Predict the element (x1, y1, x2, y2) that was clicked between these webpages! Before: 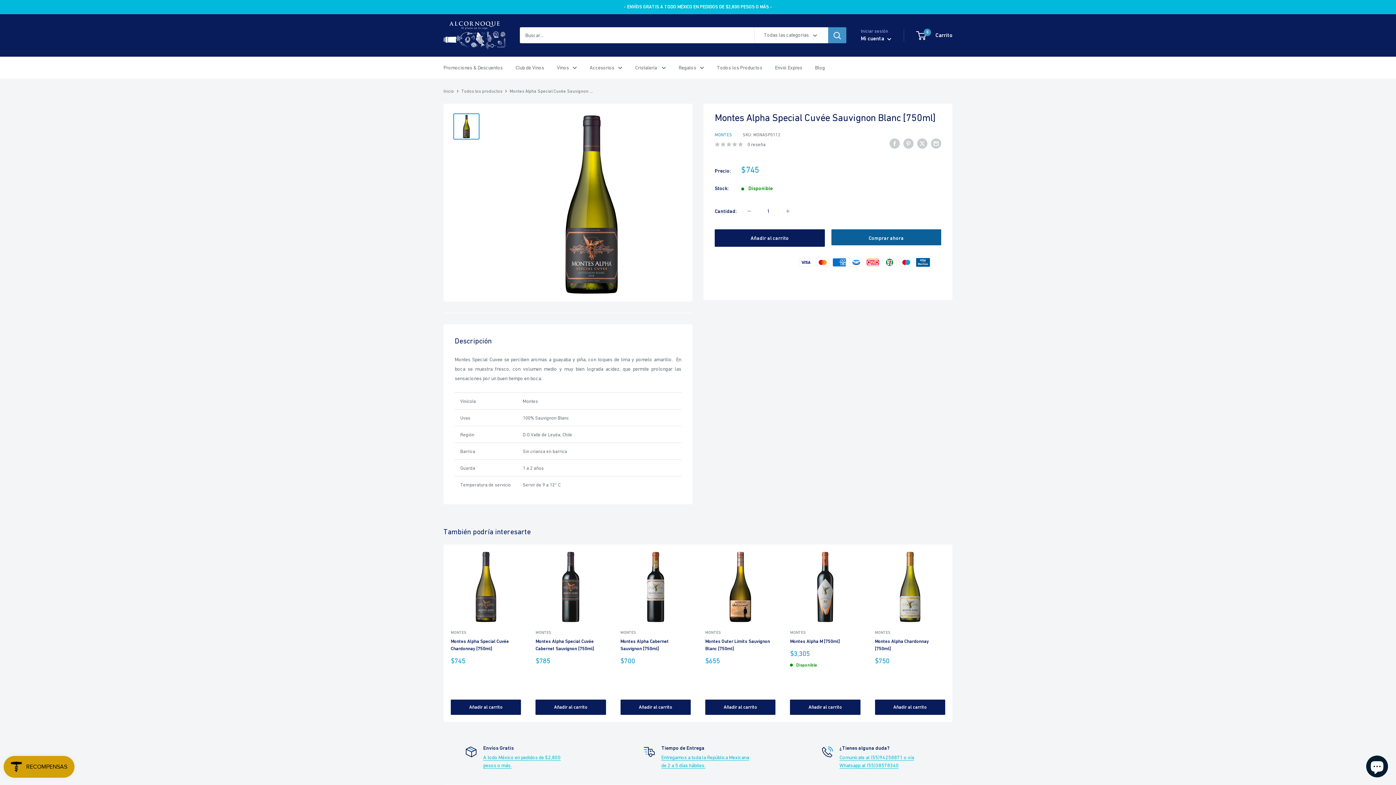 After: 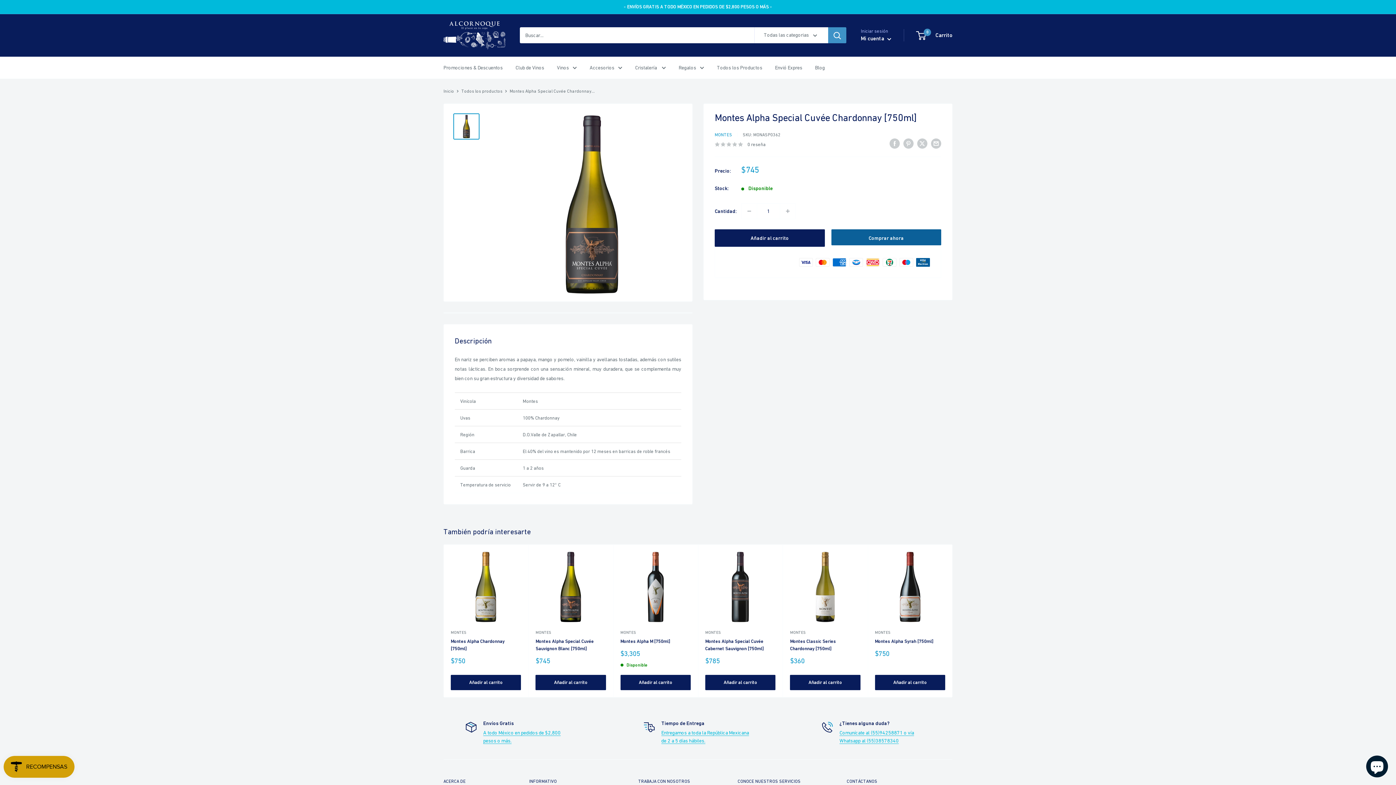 Action: bbox: (450, 638, 521, 652) label: Montes Alpha Special Cuvée Chardonnay [750ml]